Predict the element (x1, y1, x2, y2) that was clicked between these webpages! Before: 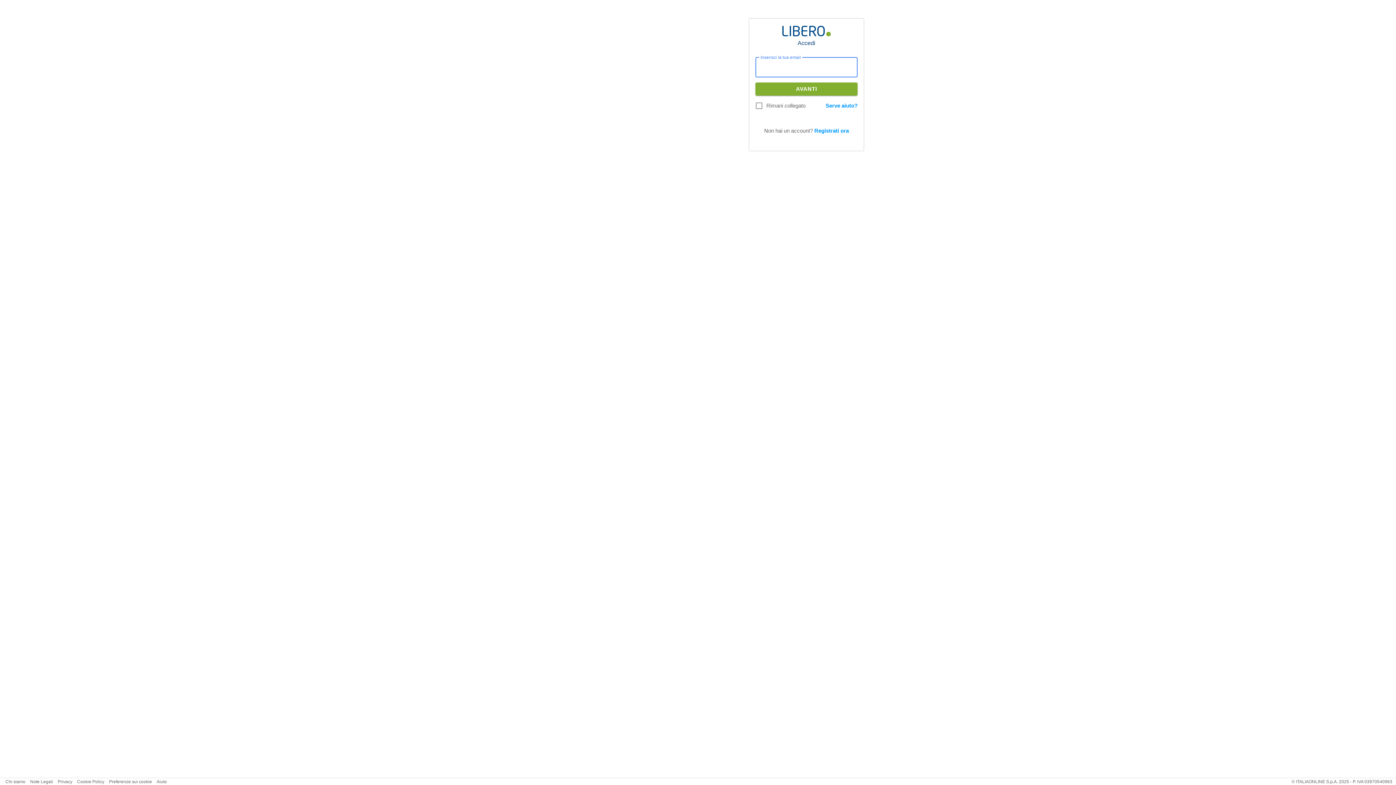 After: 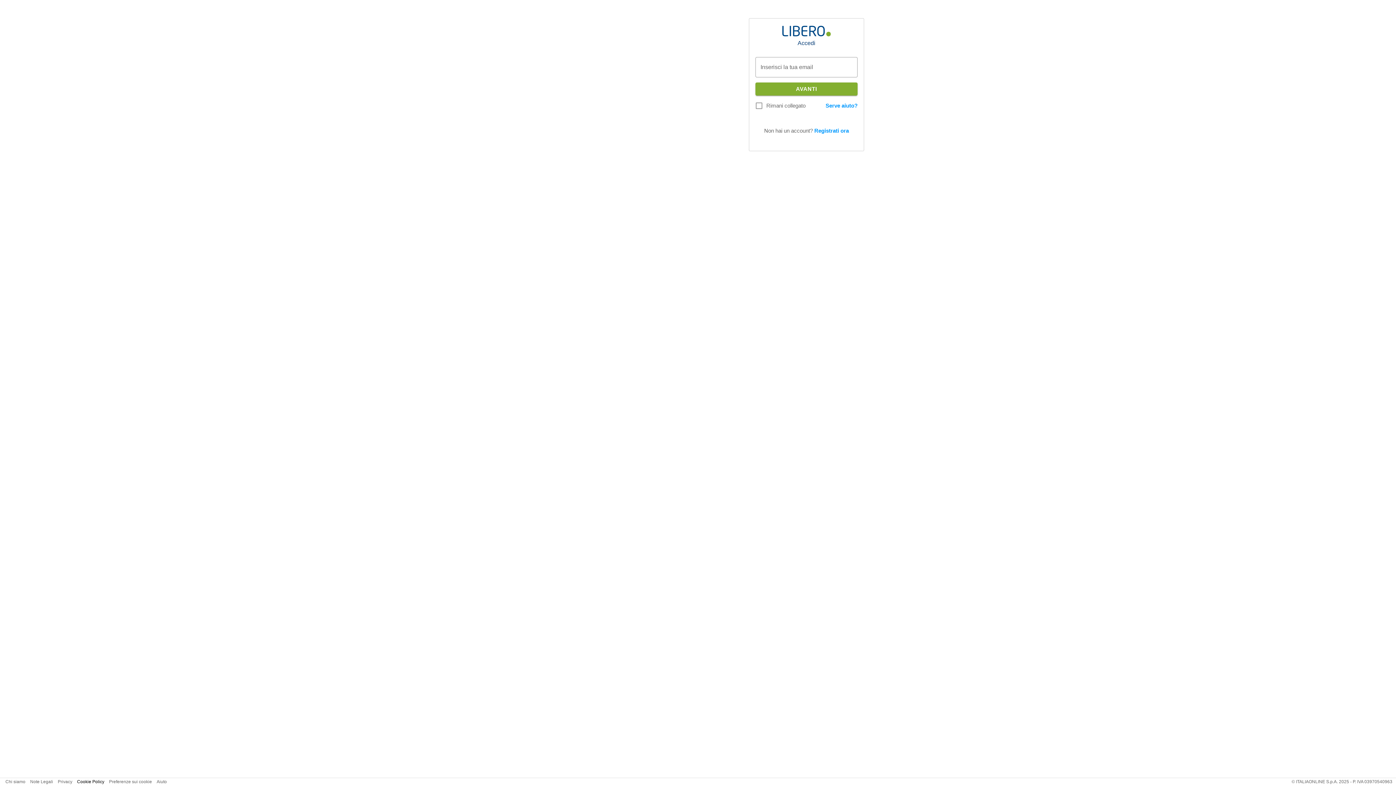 Action: bbox: (77, 779, 104, 784) label: Cookie Policy